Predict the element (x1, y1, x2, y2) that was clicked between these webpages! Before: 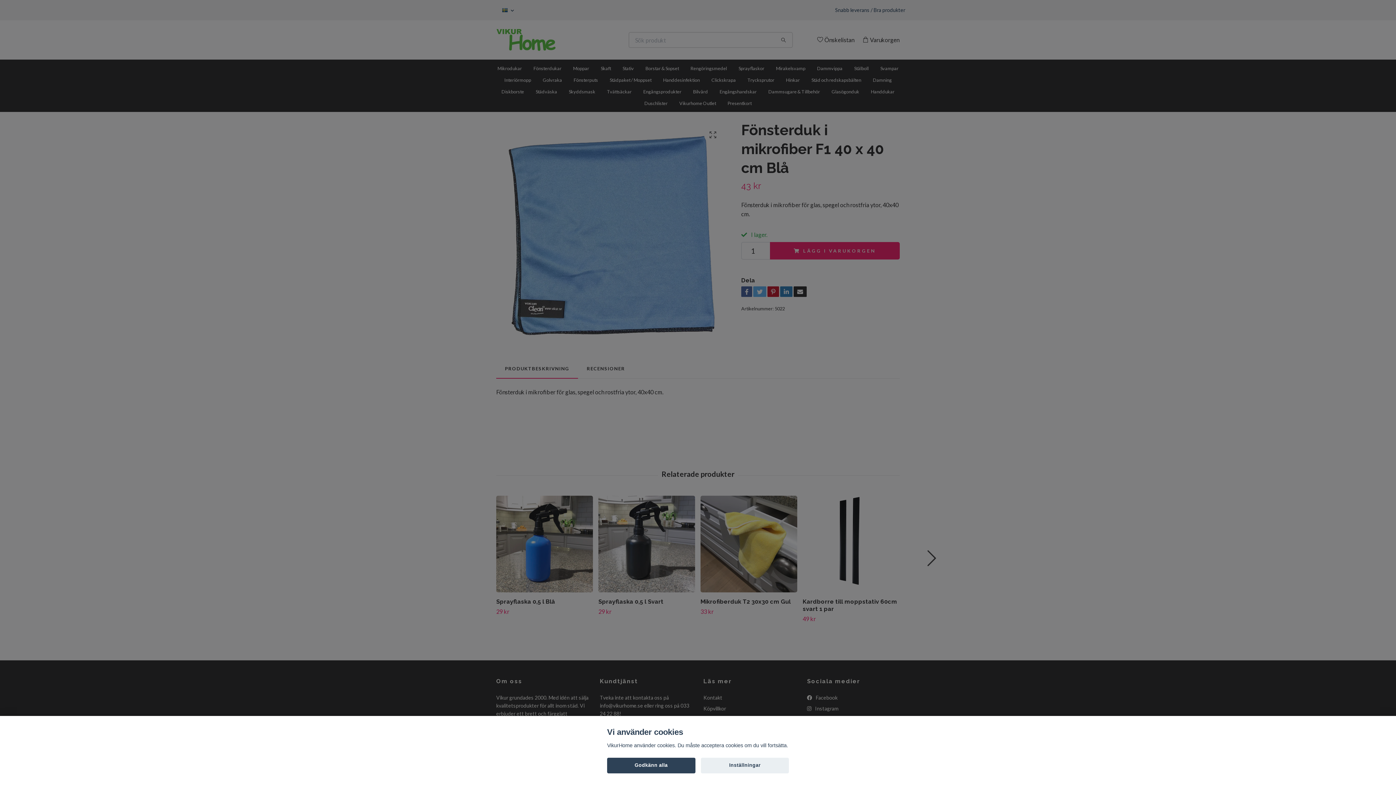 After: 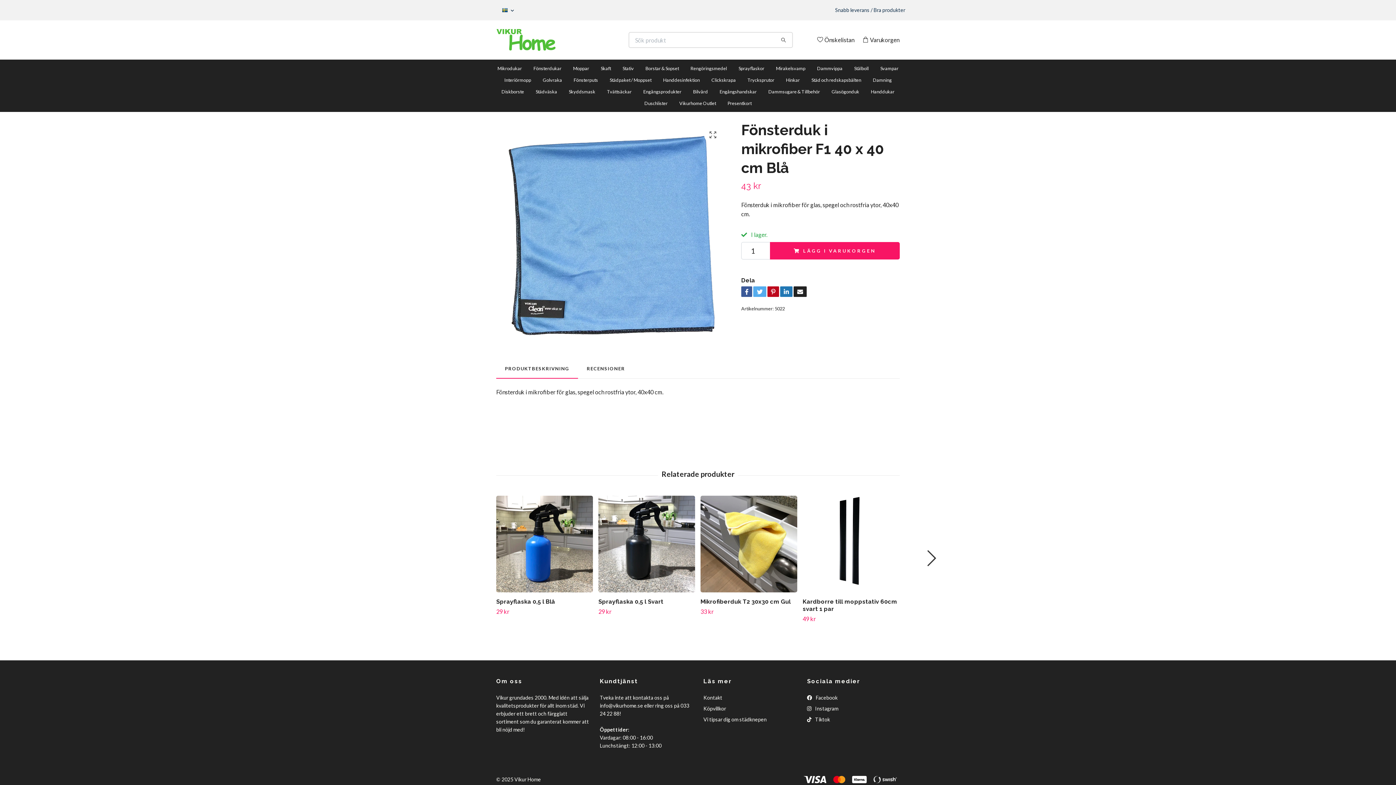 Action: bbox: (607, 758, 695, 773) label: Godkänn alla